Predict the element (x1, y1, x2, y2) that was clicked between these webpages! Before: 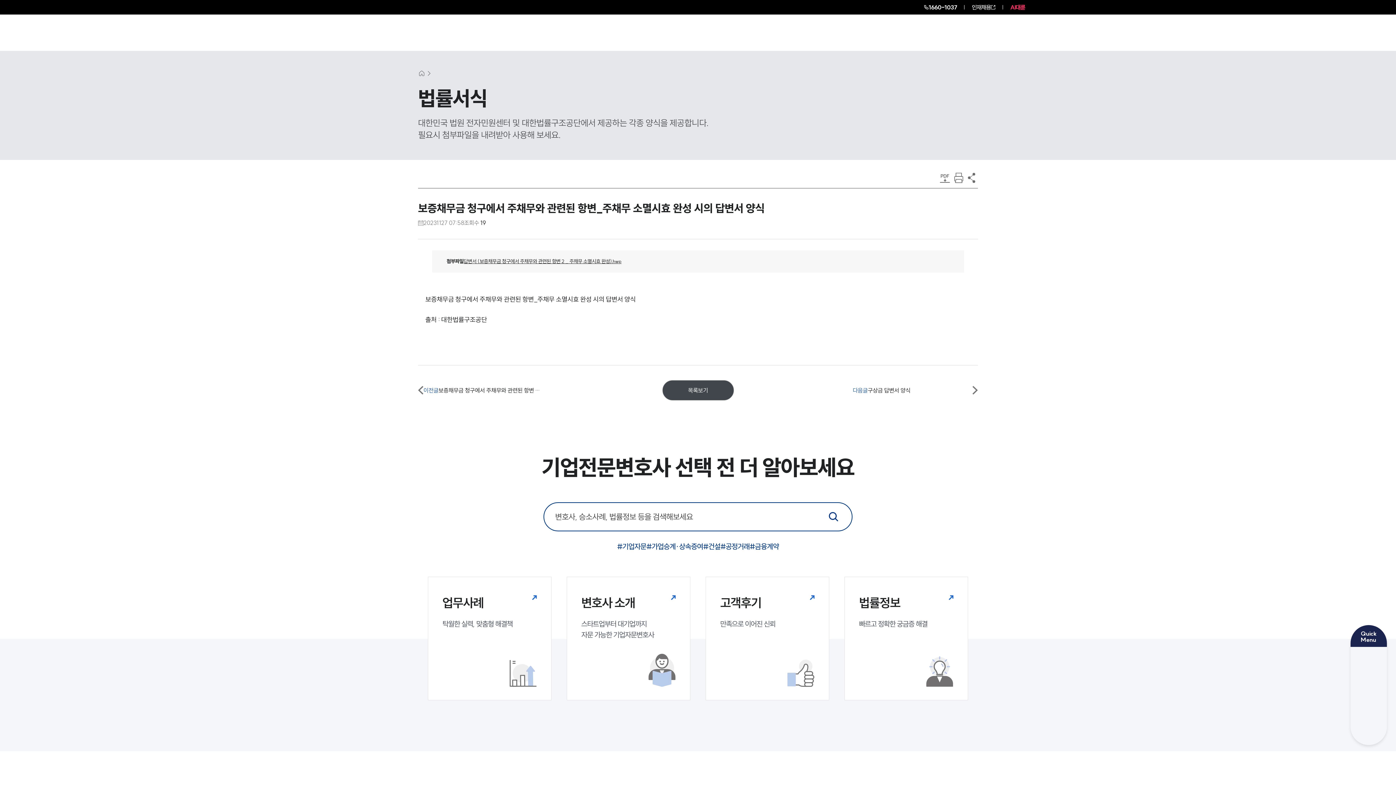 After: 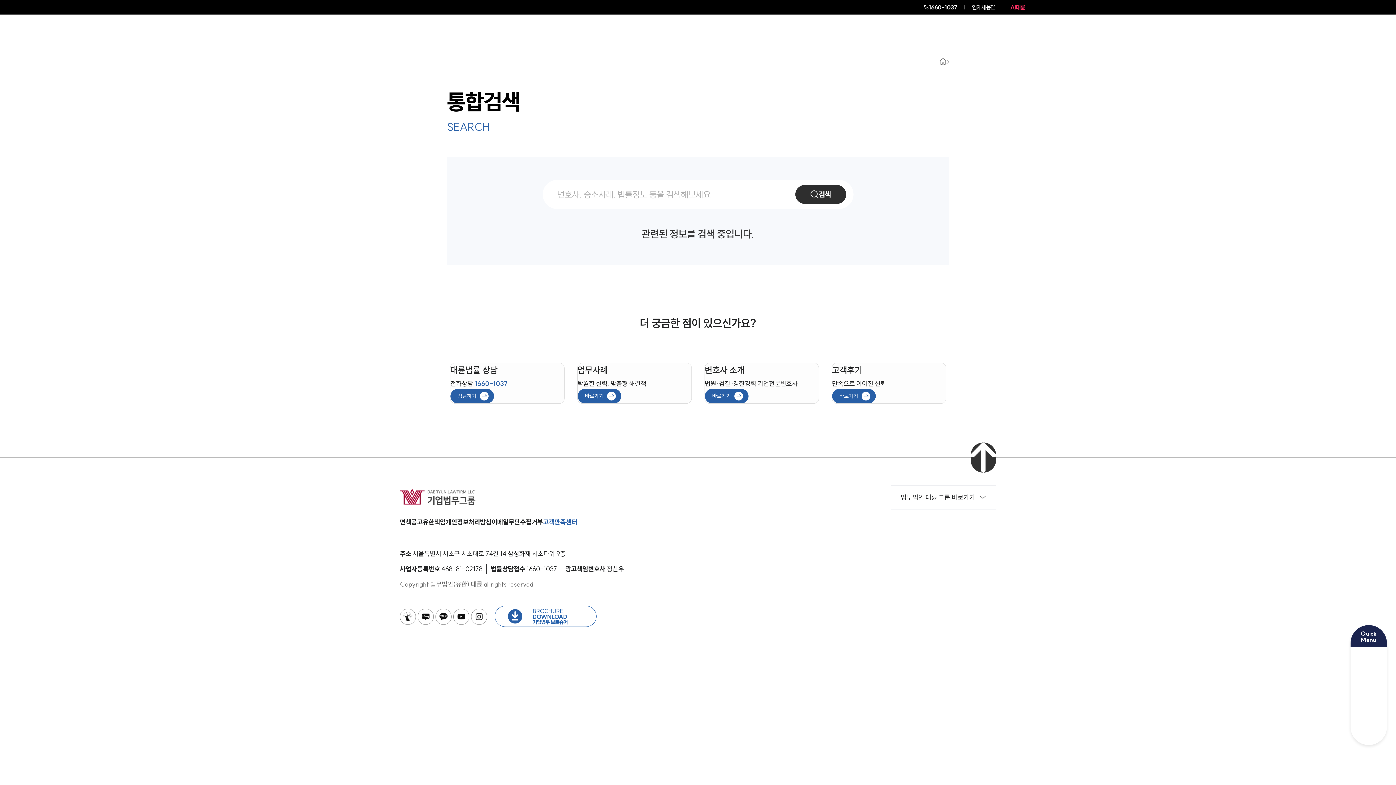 Action: label: #공정거래 bbox: (720, 541, 749, 552)